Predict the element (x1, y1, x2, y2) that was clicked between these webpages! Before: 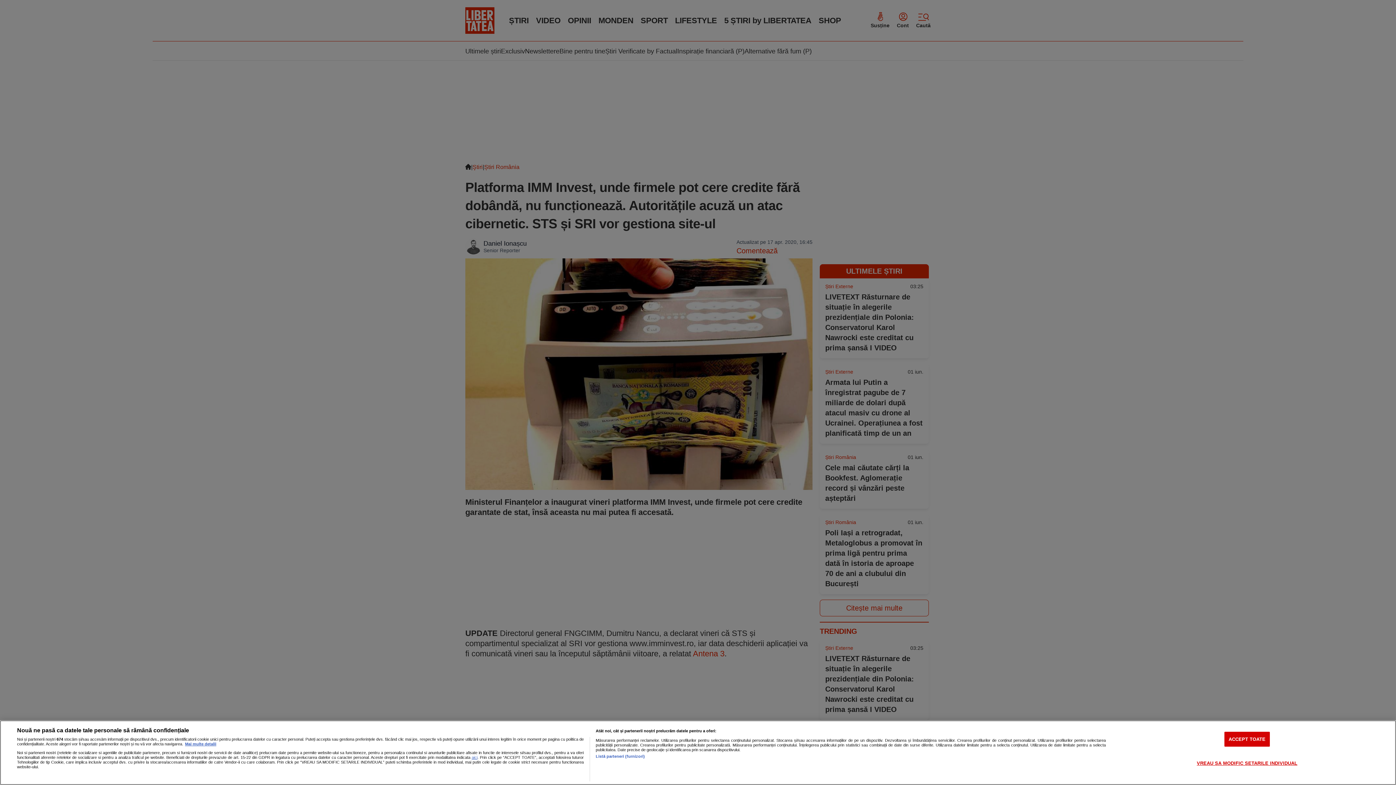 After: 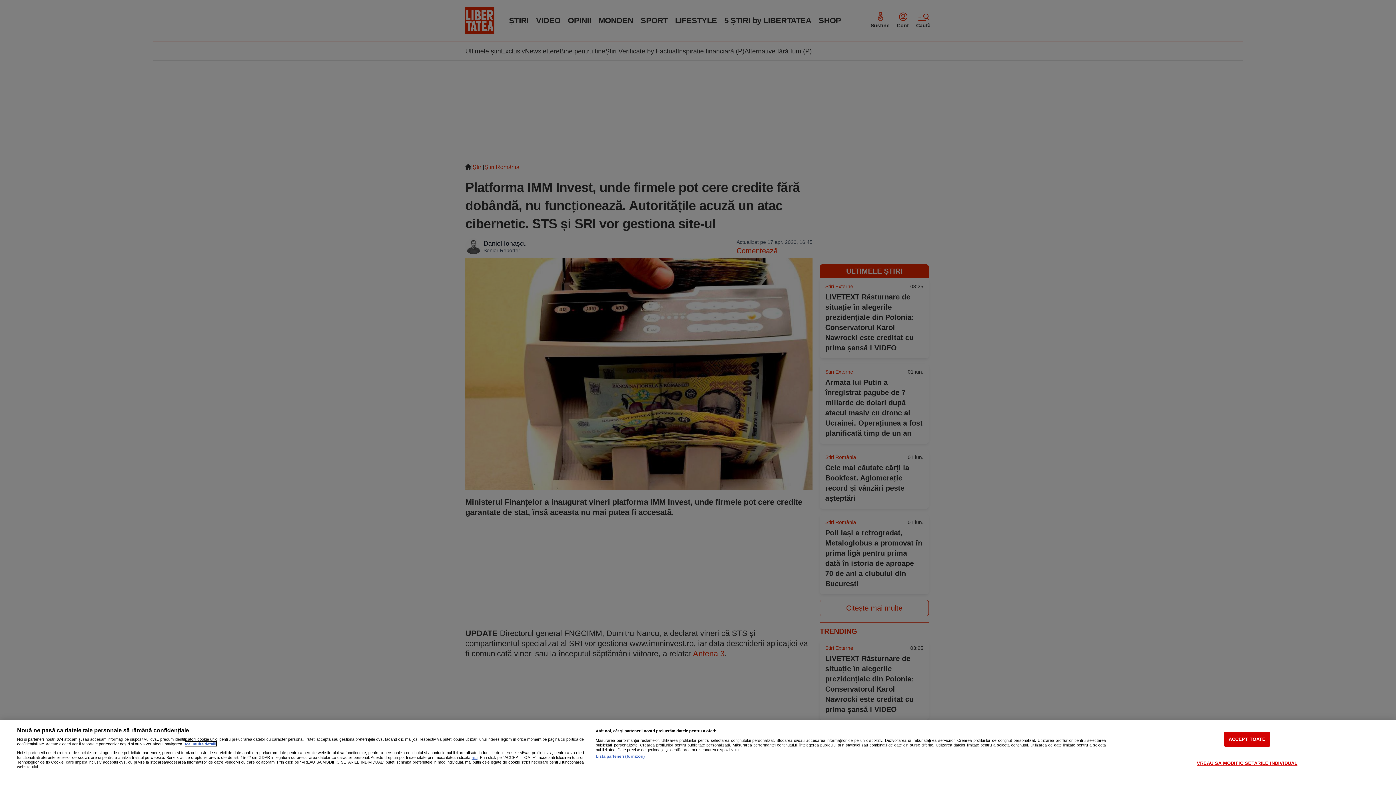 Action: bbox: (185, 742, 216, 746) label: Mai multe informații despre confidențialitatea datelor dvs., se deschide într-o fereastră nouă